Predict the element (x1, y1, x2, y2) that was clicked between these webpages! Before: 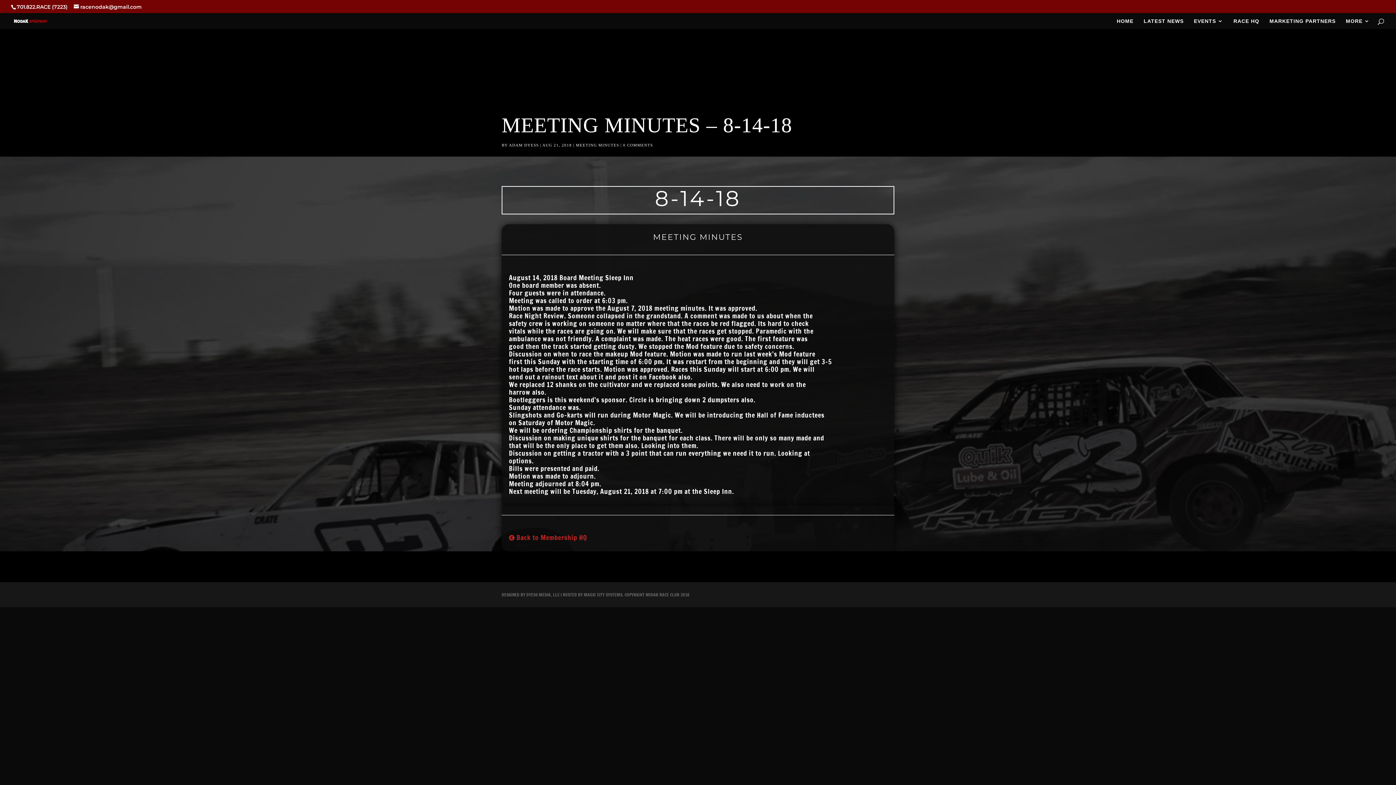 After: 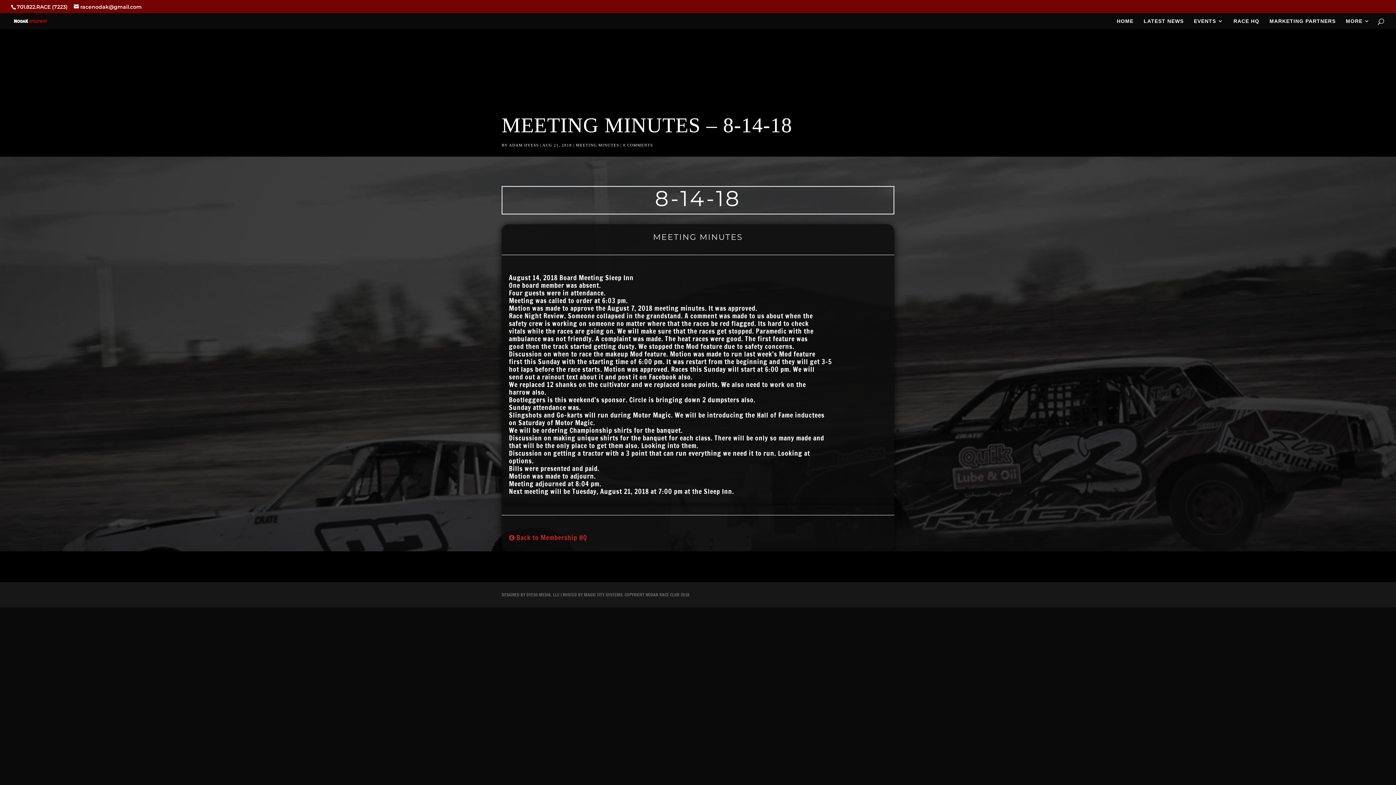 Action: label: 0 COMMENTS bbox: (623, 143, 653, 147)